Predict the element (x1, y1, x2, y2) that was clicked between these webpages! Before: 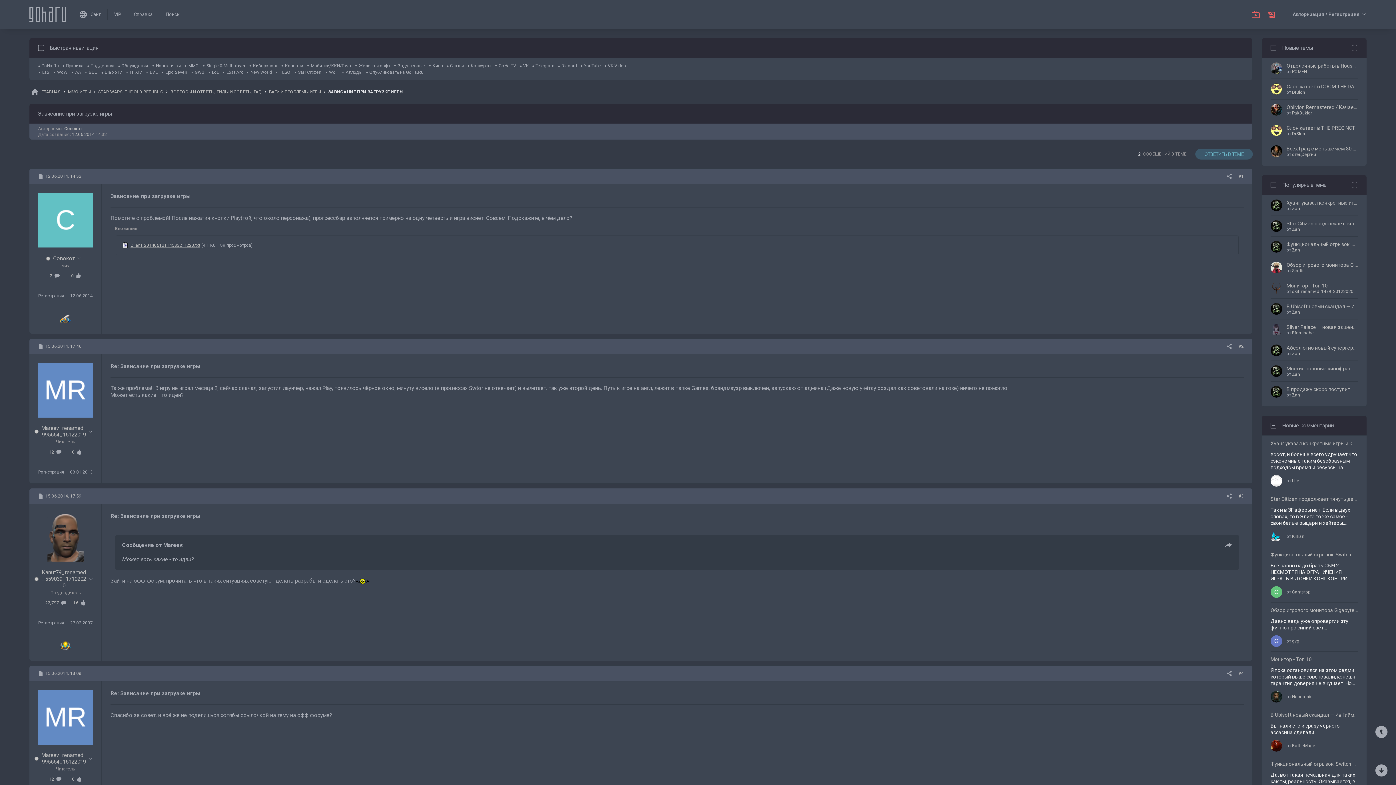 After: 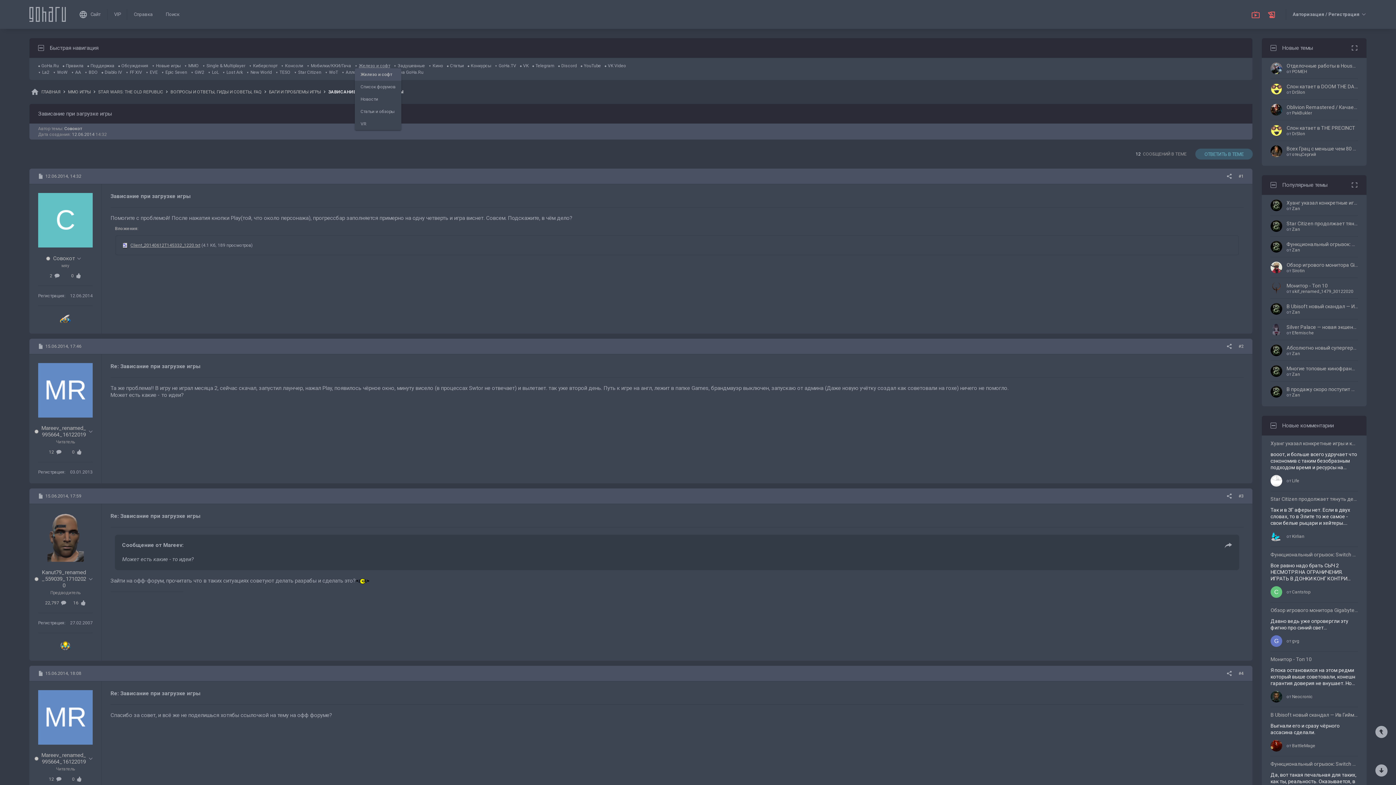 Action: bbox: (354, 63, 390, 68) label: Железо и софт